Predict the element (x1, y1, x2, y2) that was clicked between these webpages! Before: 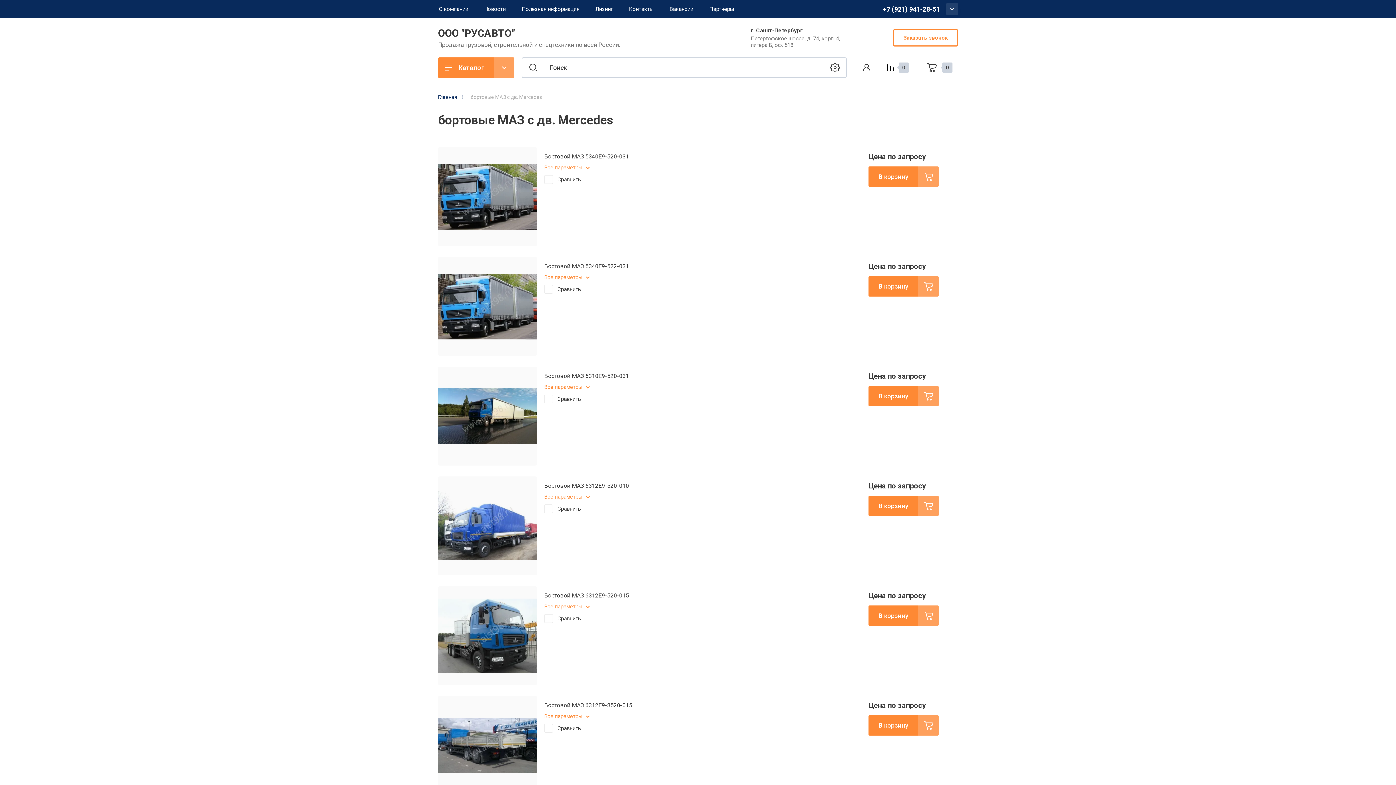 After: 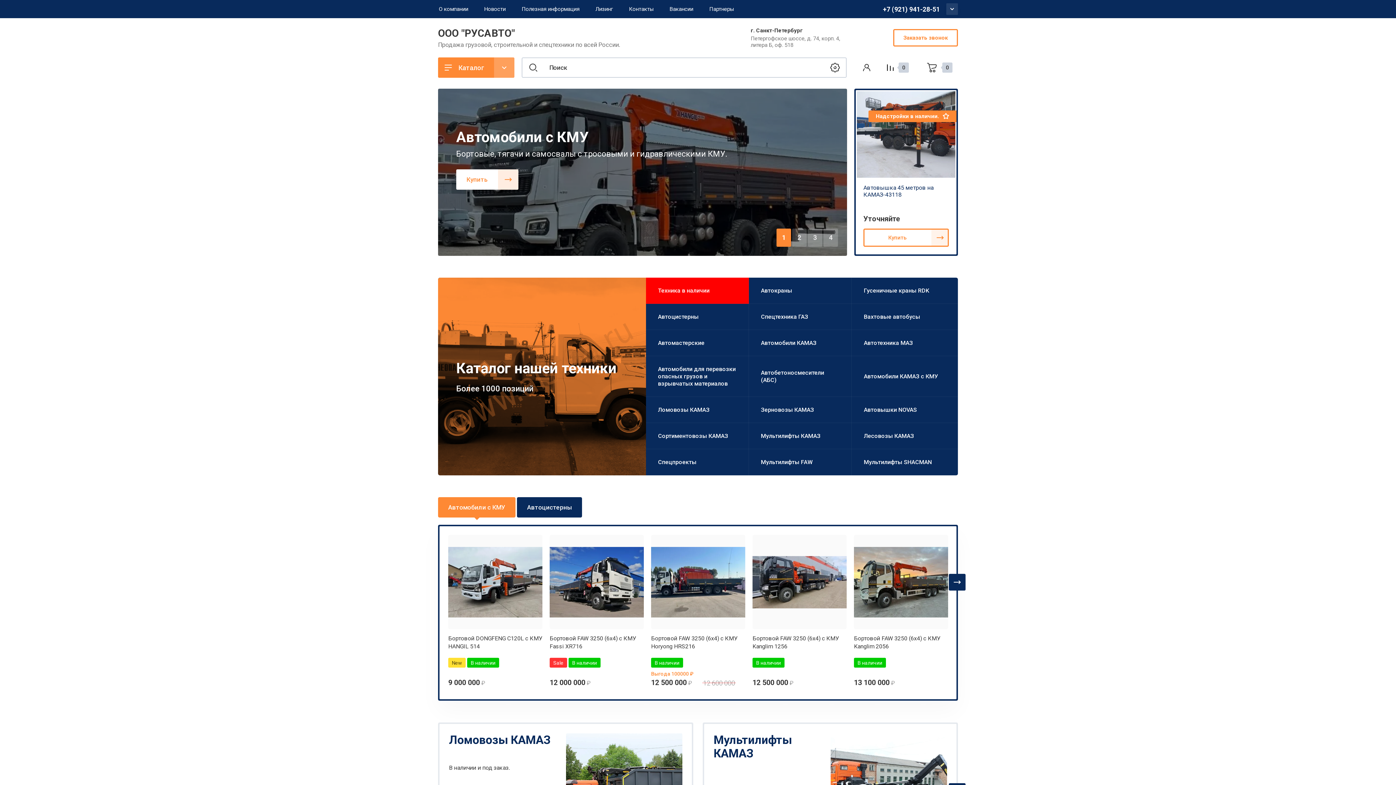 Action: label: ООО "РУСАВТО" bbox: (438, 27, 514, 39)